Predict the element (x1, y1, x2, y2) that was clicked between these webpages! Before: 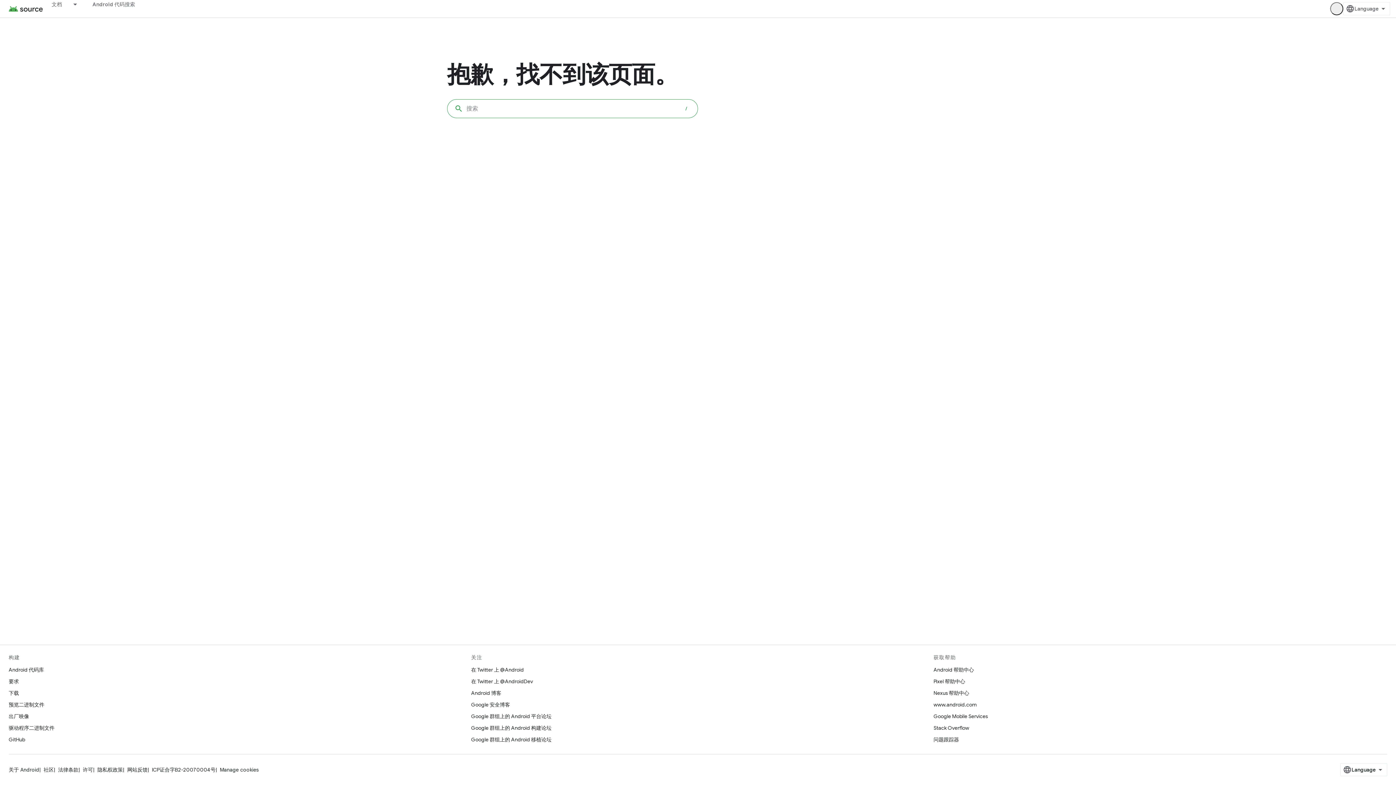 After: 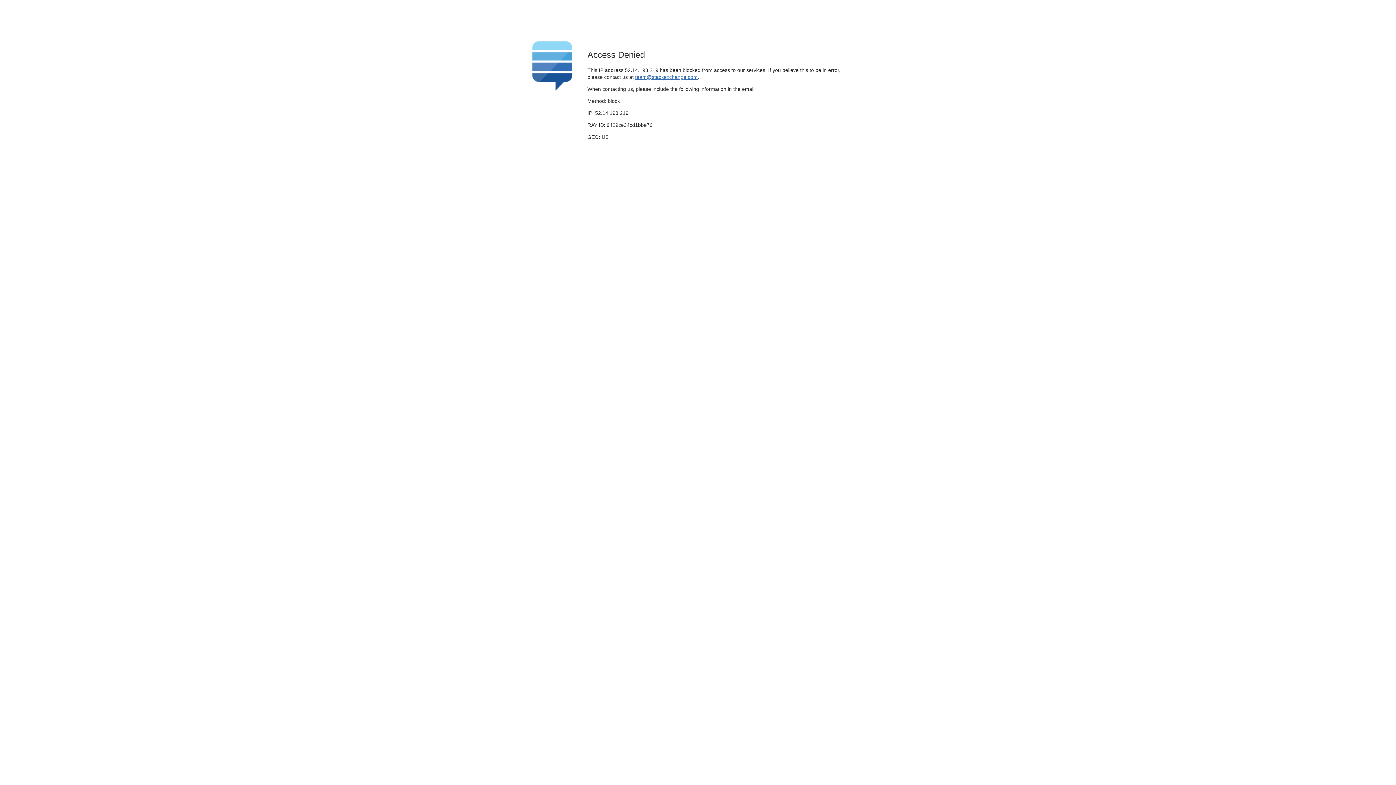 Action: bbox: (933, 722, 969, 734) label: Stack Overflow